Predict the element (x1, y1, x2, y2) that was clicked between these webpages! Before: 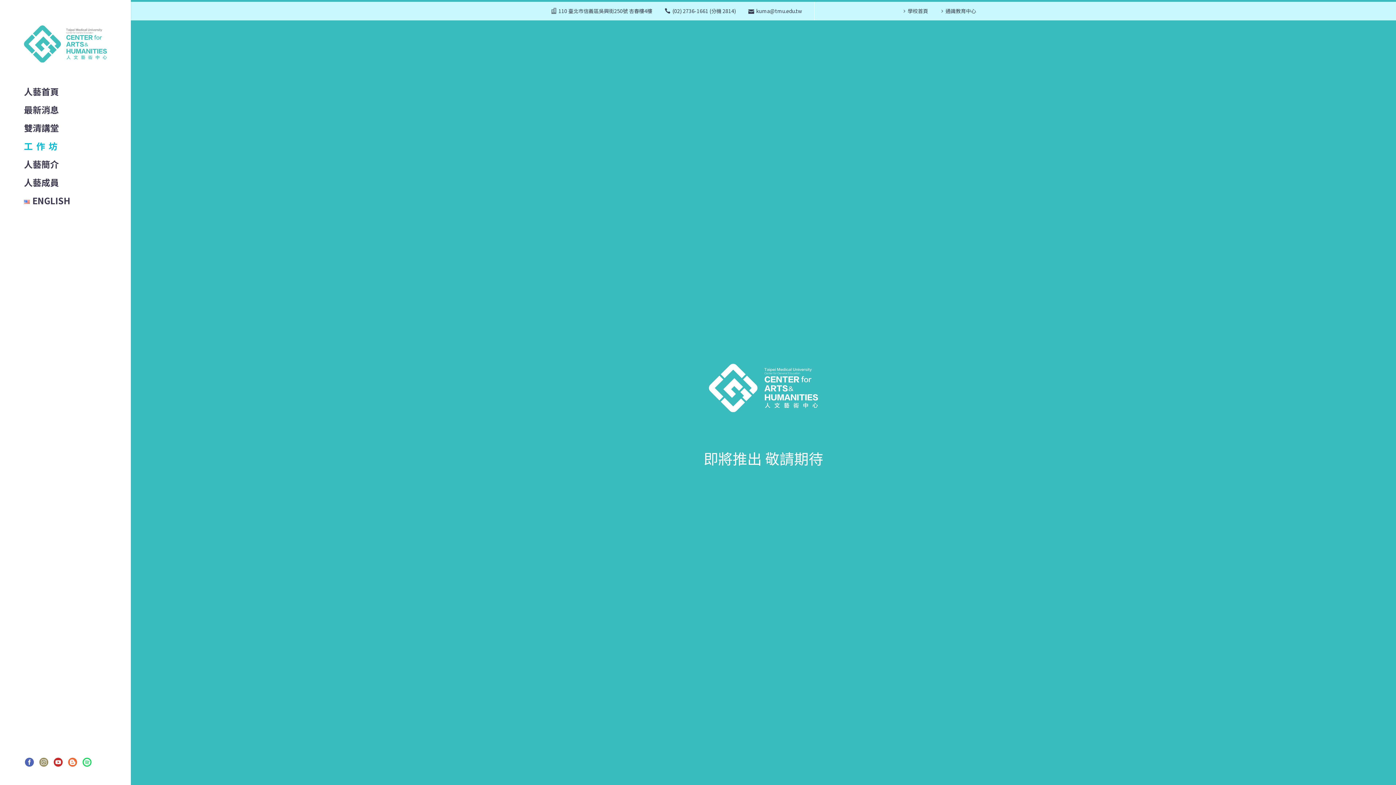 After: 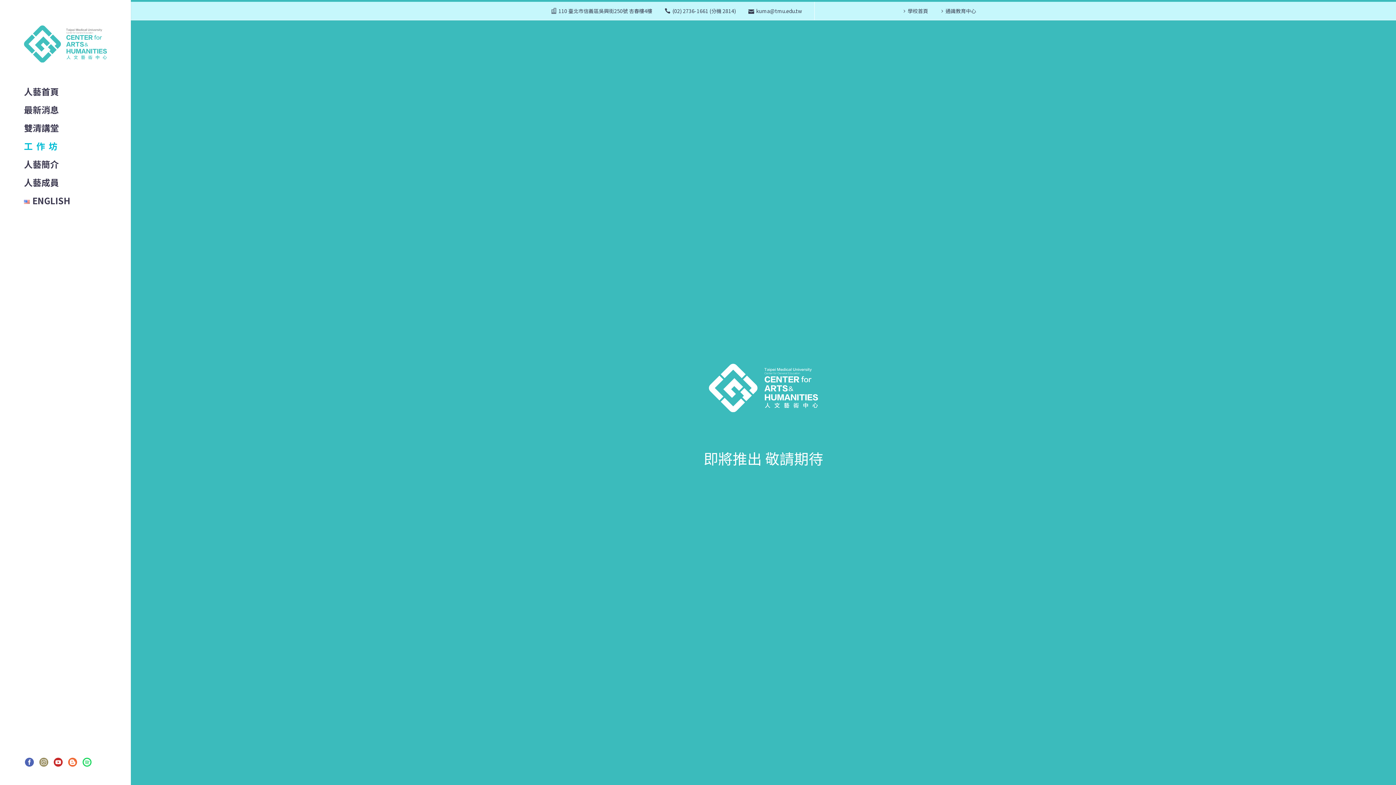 Action: bbox: (79, 758, 94, 767)